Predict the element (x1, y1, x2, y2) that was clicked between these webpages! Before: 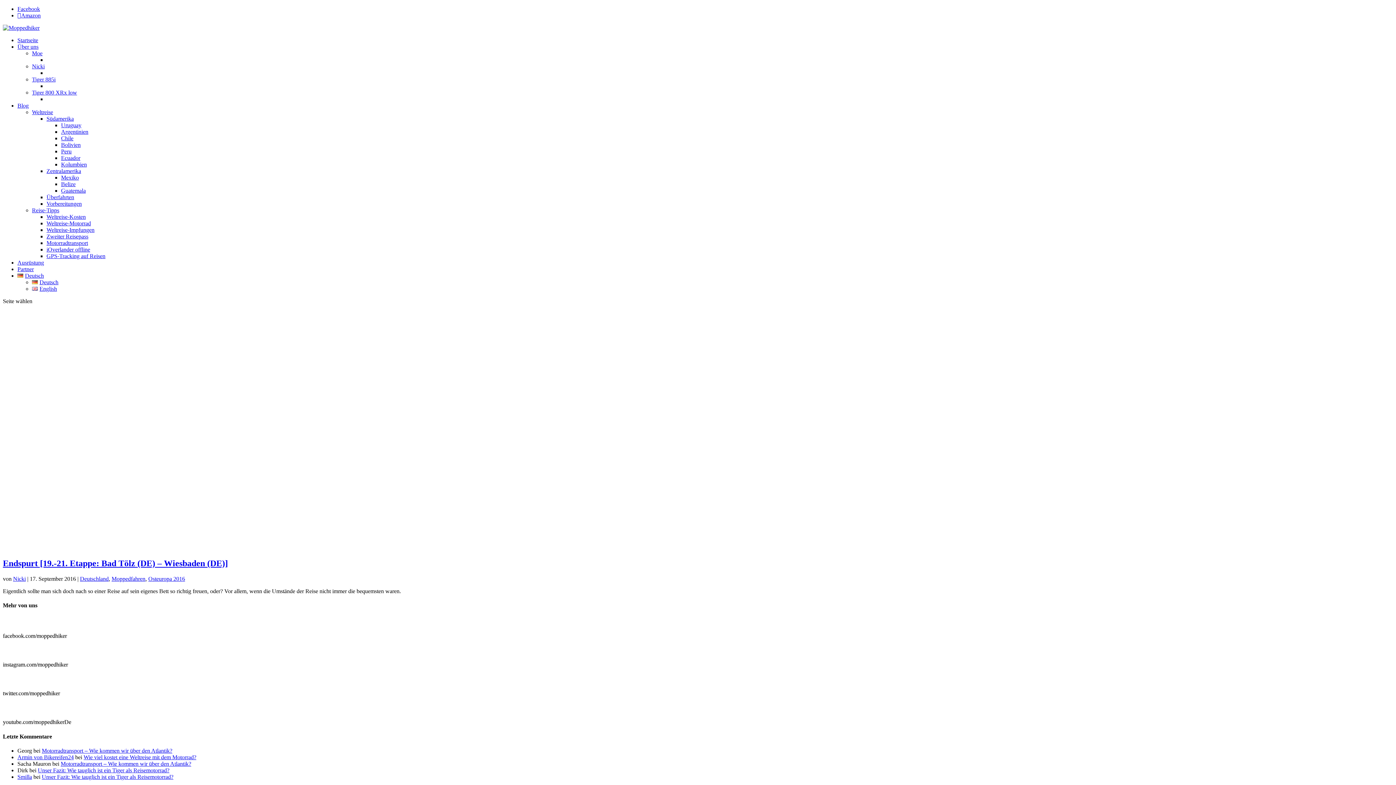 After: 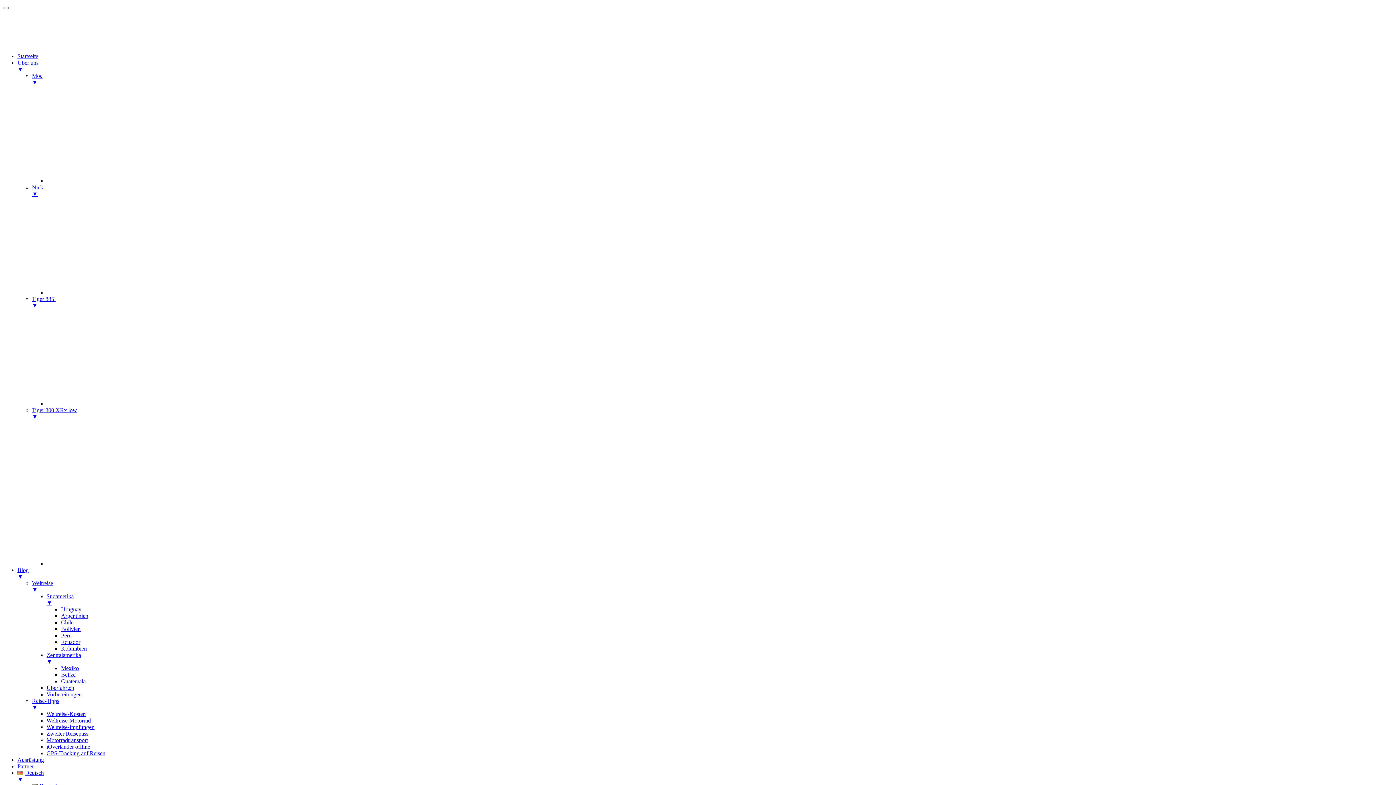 Action: bbox: (46, 82, 46, 89)